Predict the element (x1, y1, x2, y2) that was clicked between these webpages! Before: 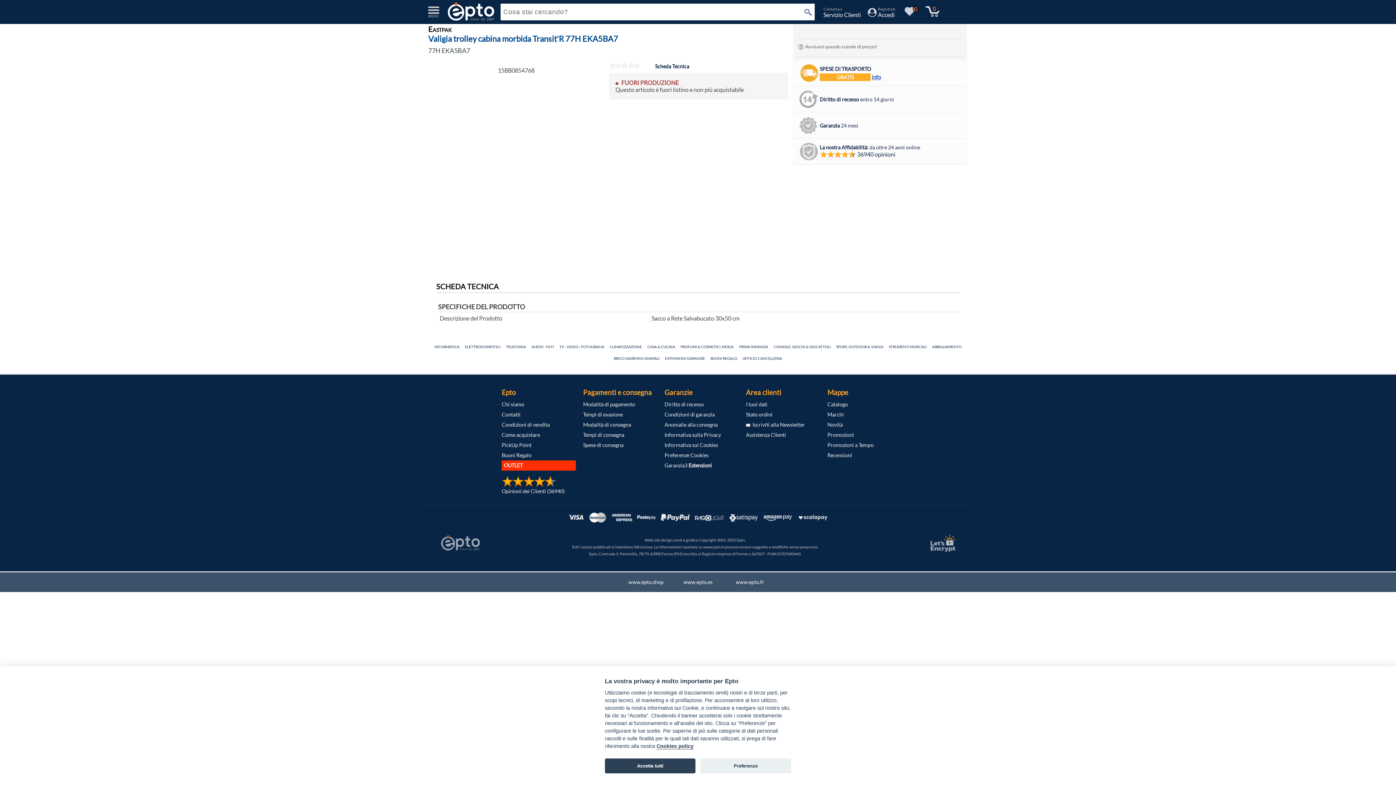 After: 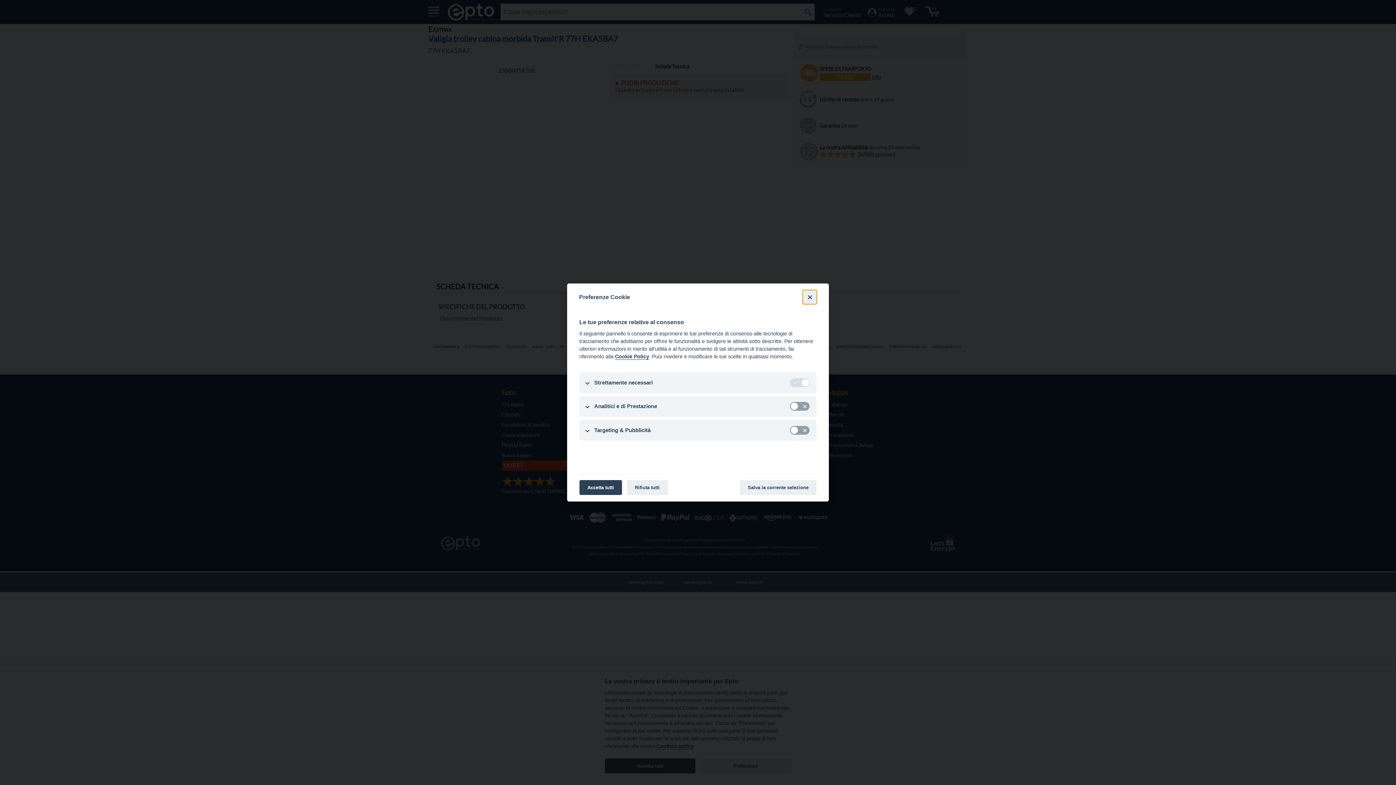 Action: label: Preferenze bbox: (700, 758, 791, 773)